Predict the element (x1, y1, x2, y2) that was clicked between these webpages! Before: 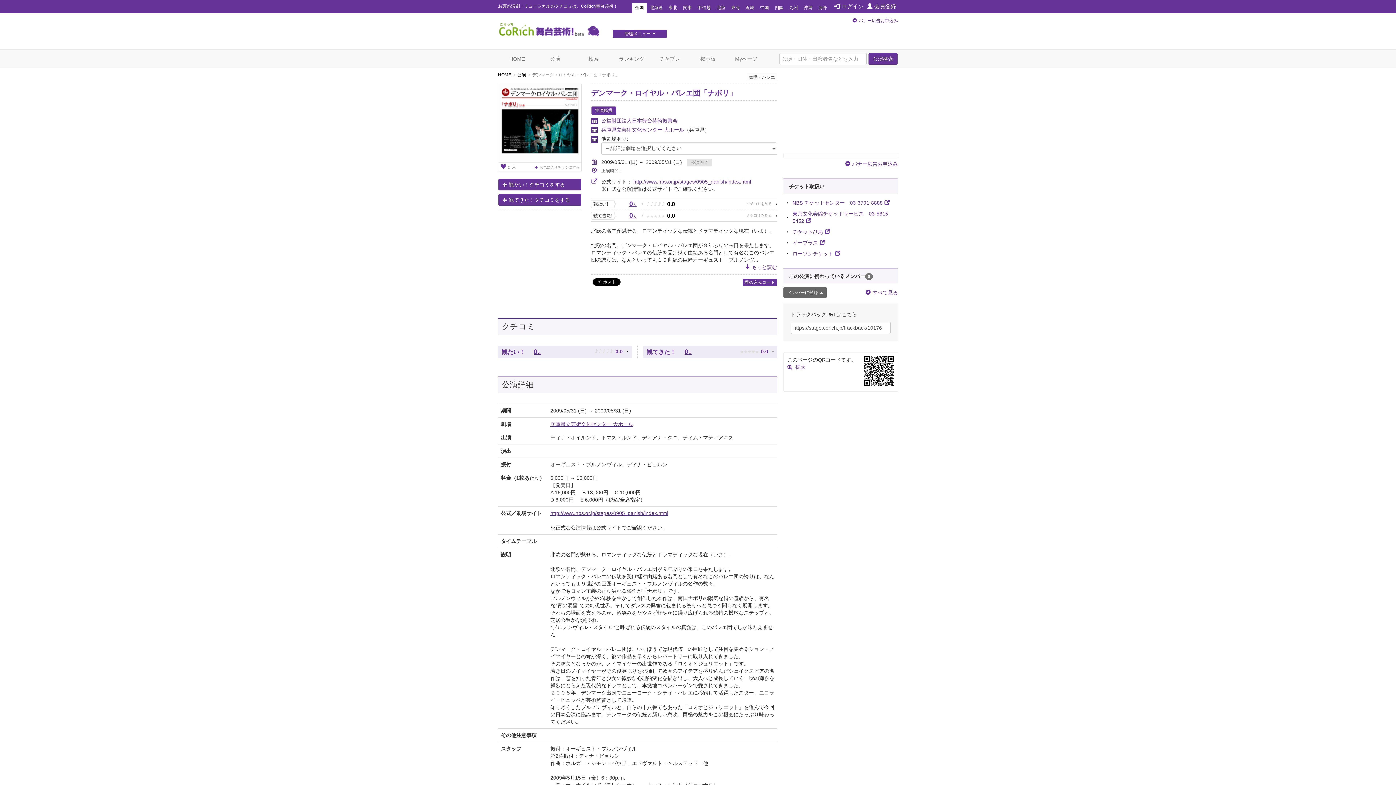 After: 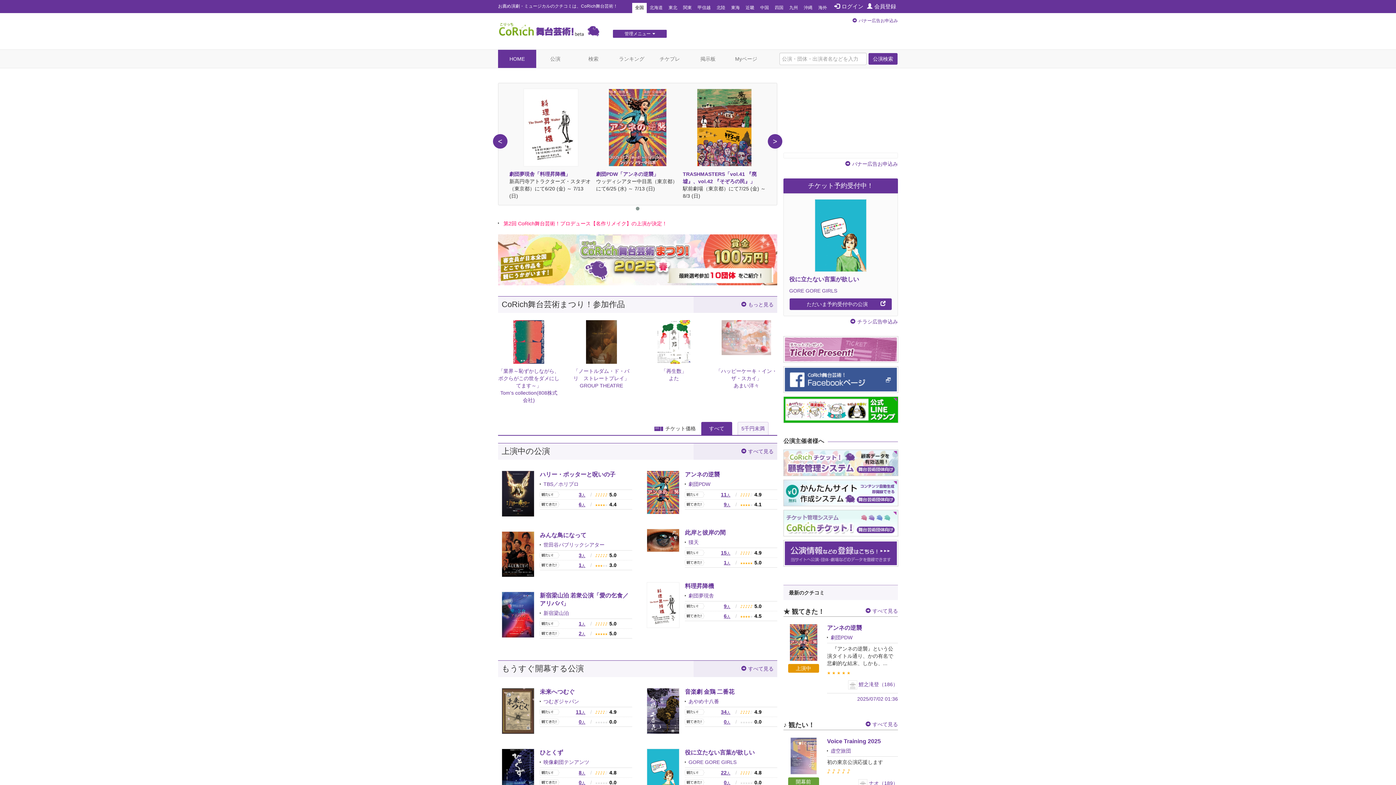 Action: bbox: (632, 2, 646, 13) label: 全国